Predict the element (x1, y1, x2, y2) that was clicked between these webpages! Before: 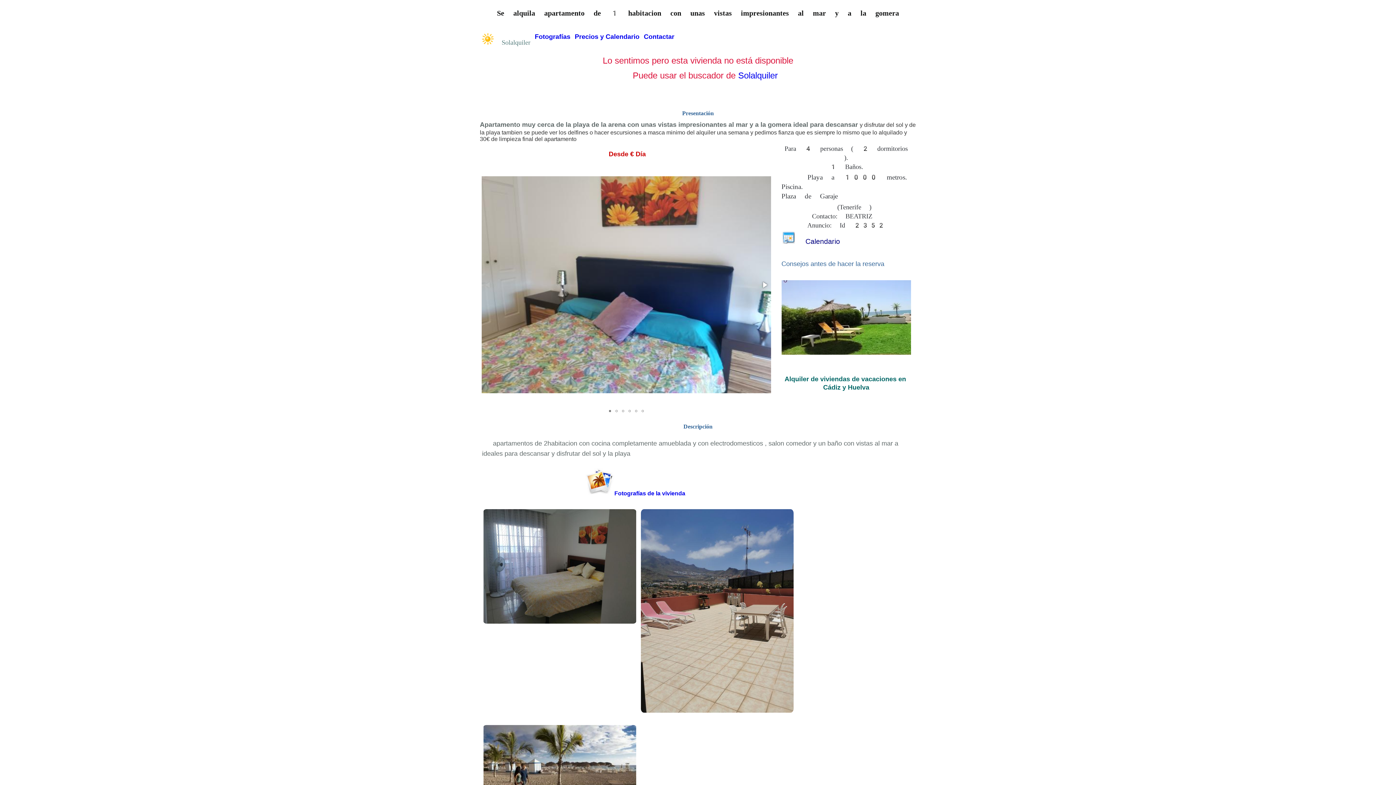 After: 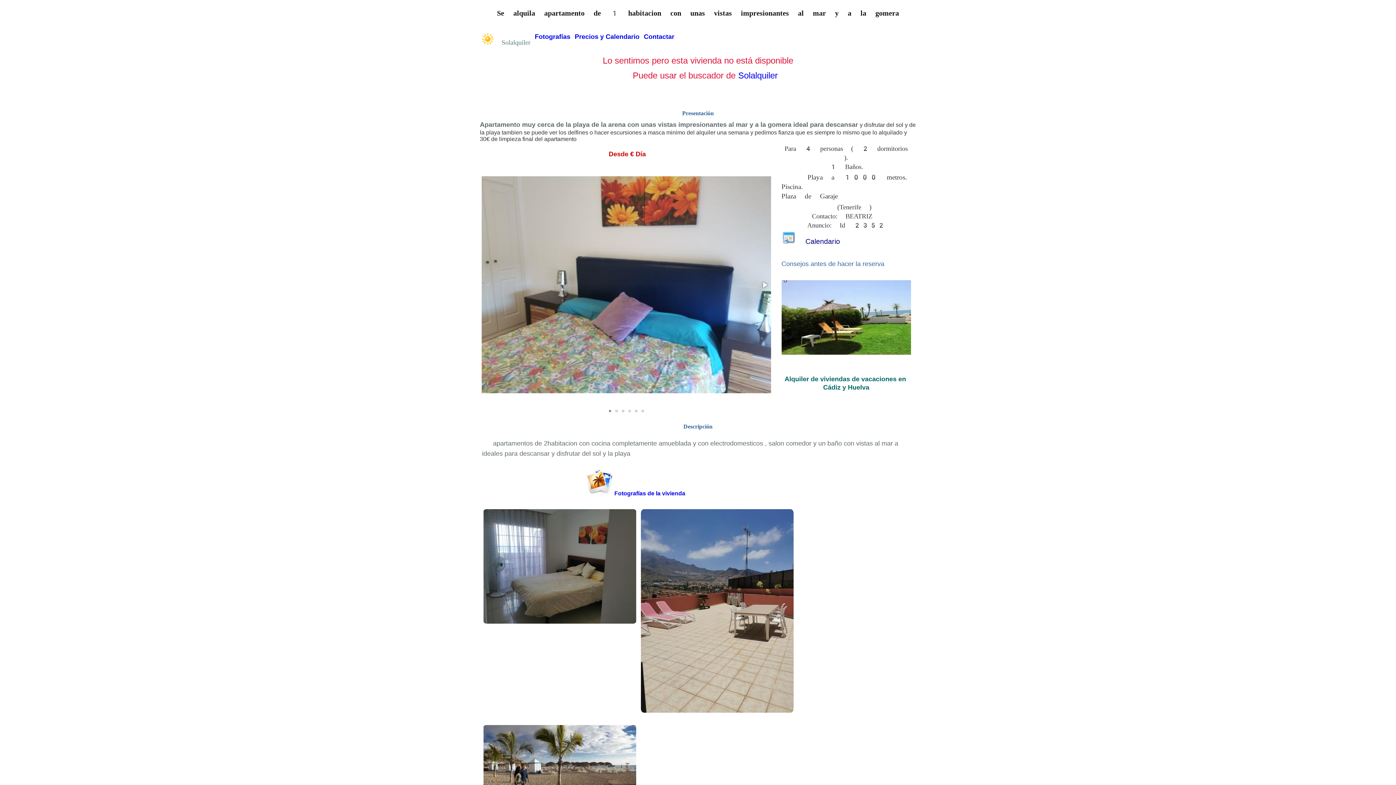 Action: bbox: (606, 405, 613, 416)